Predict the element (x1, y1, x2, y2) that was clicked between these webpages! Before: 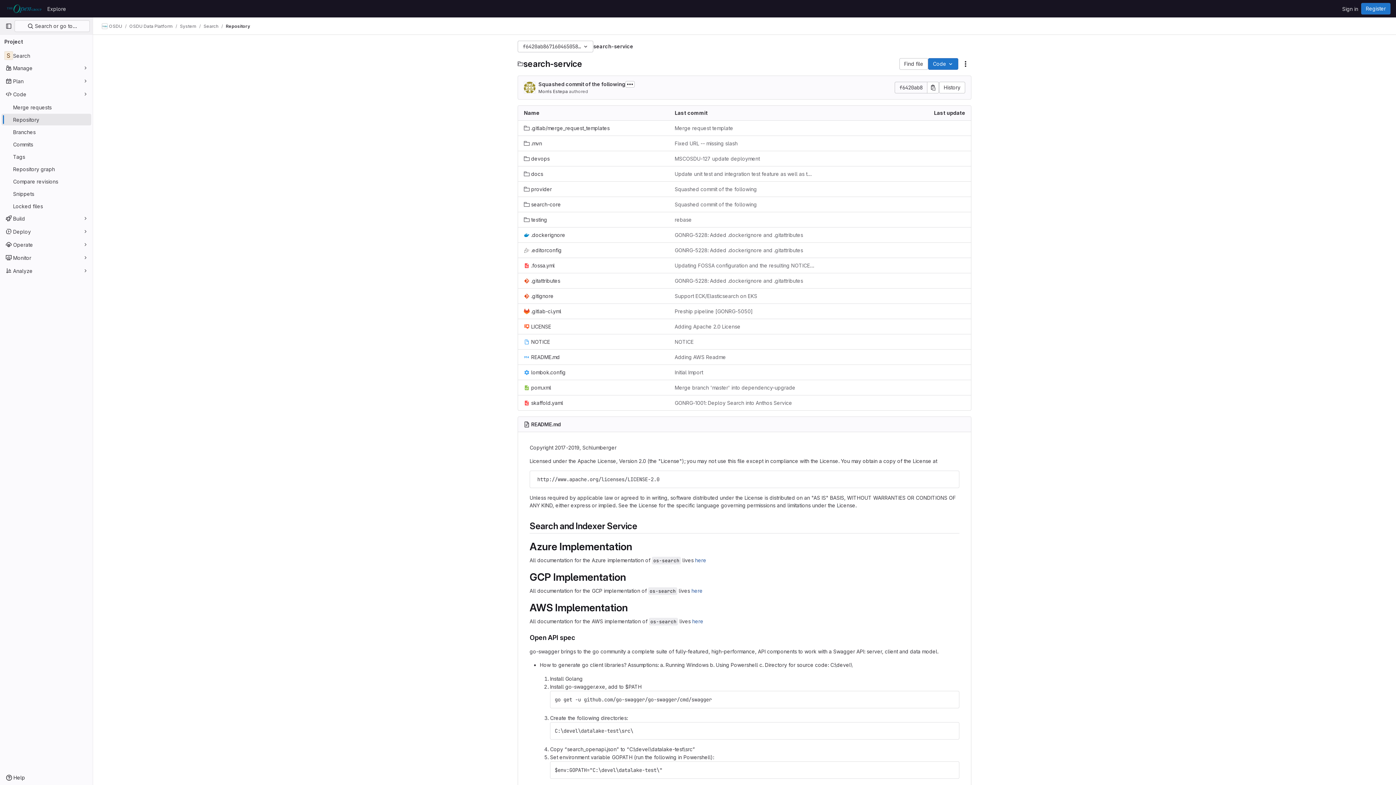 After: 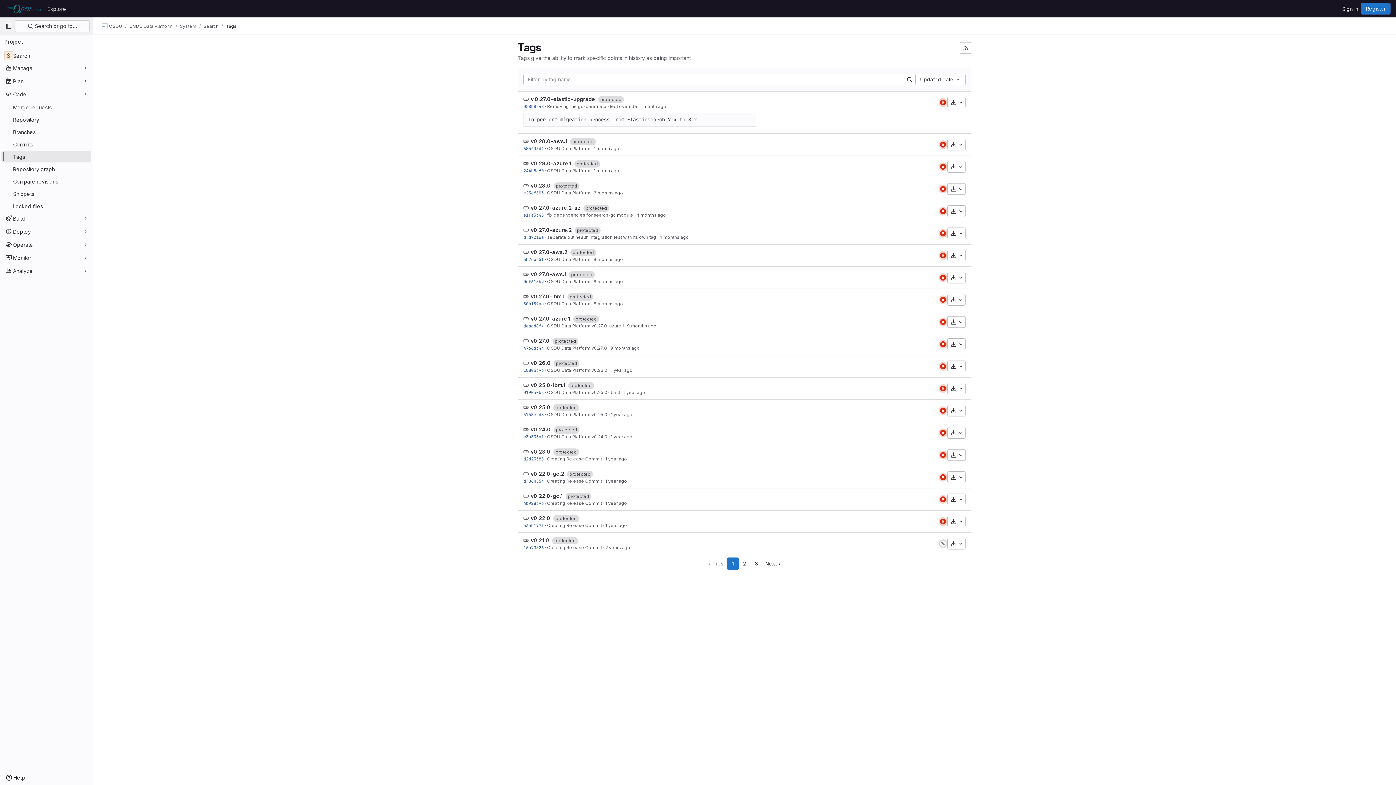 Action: label: Tags bbox: (1, 150, 91, 162)